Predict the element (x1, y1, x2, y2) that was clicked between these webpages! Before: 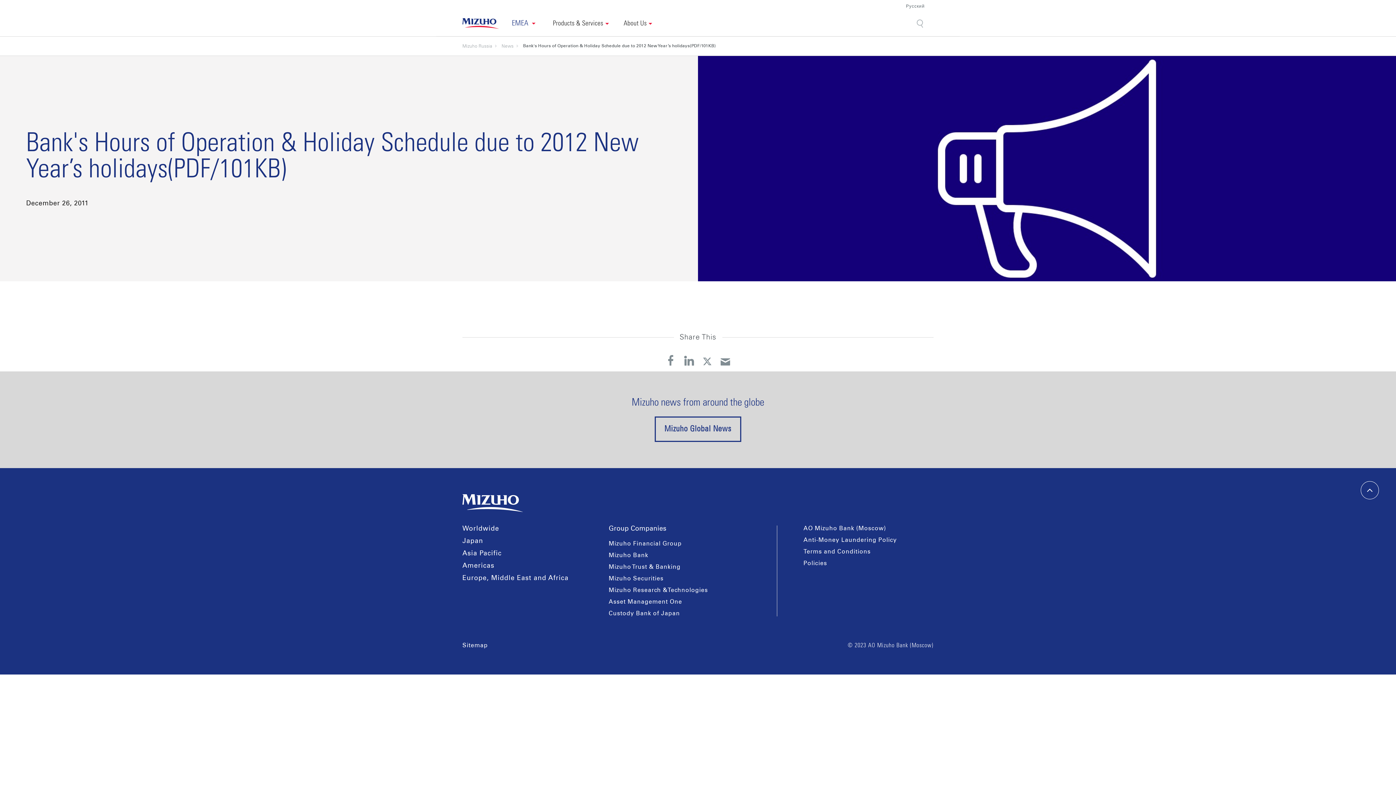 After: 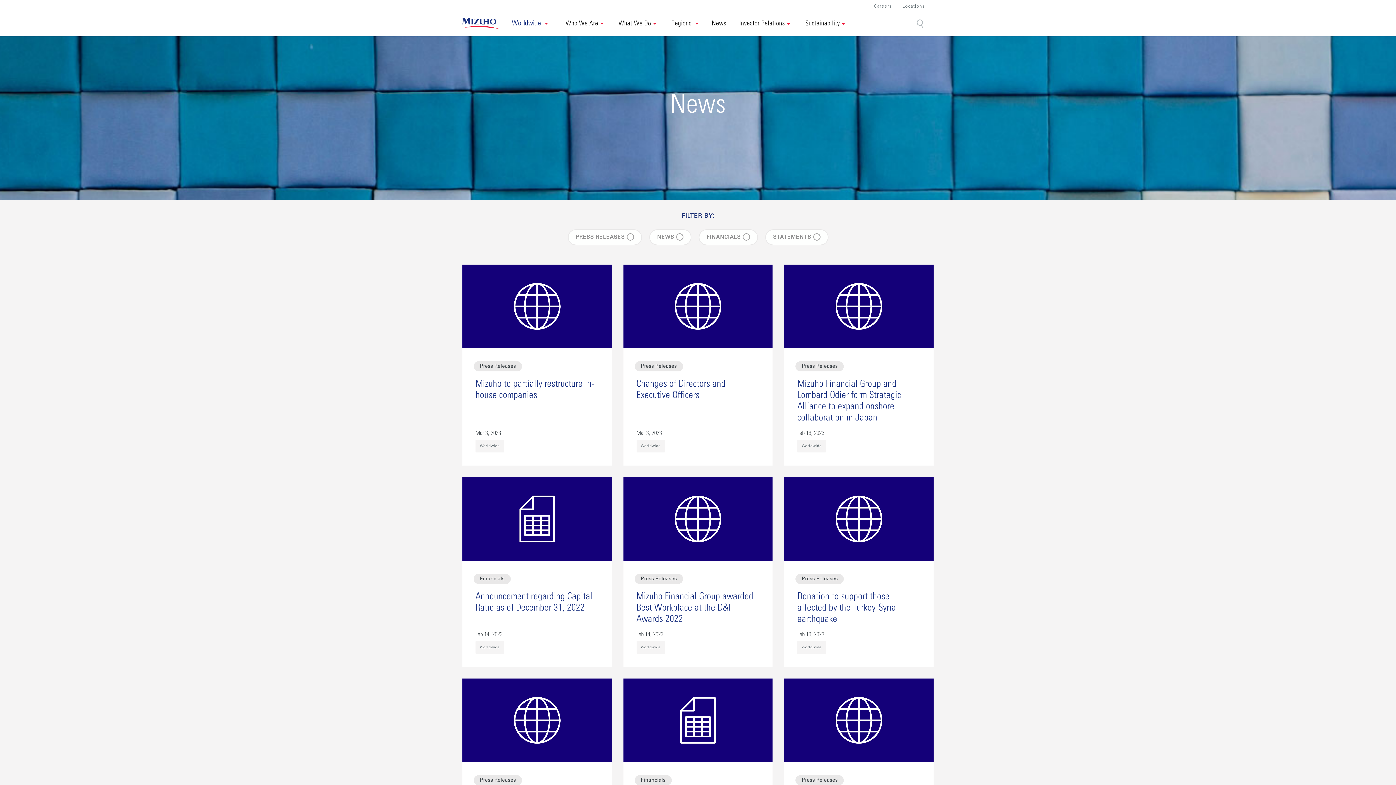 Action: bbox: (654, 416, 741, 442) label: Mizuho Global News